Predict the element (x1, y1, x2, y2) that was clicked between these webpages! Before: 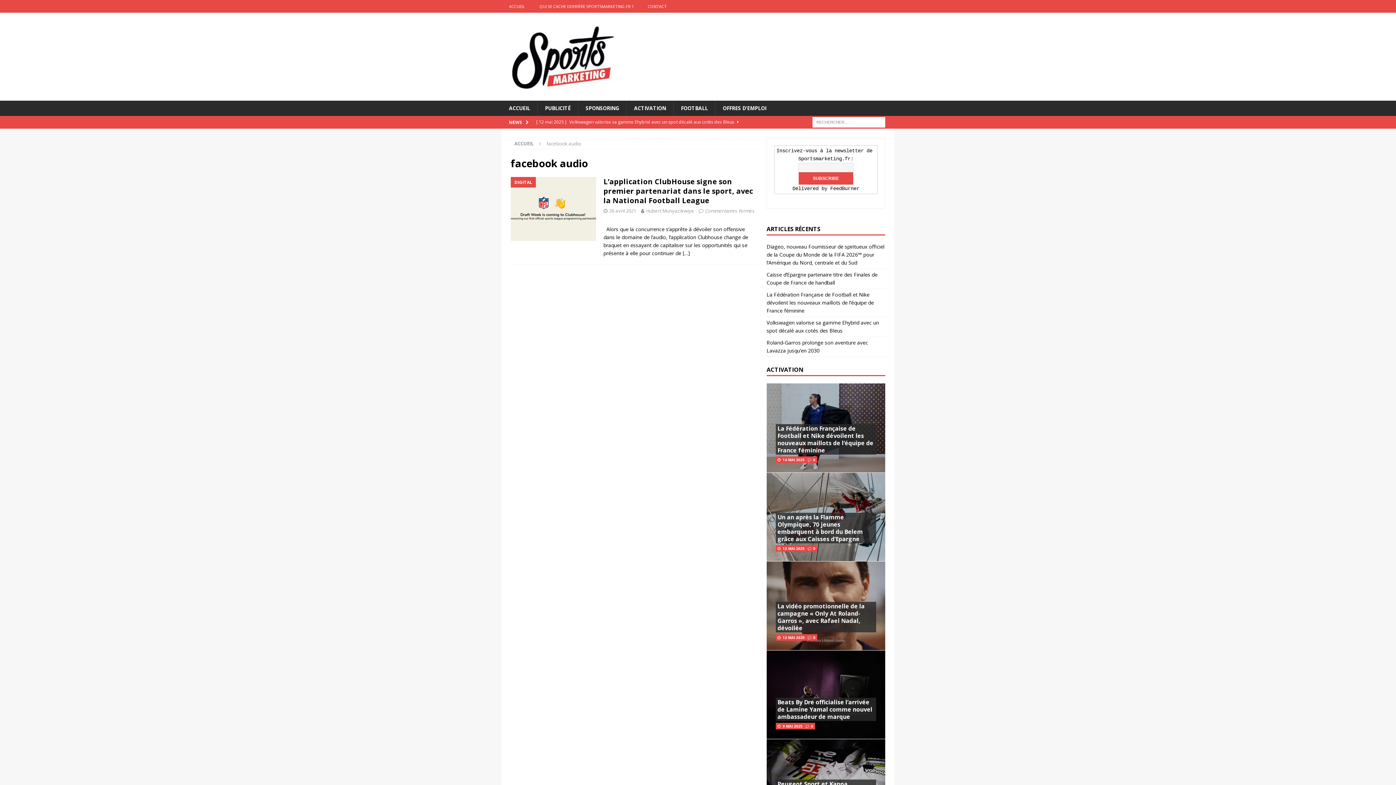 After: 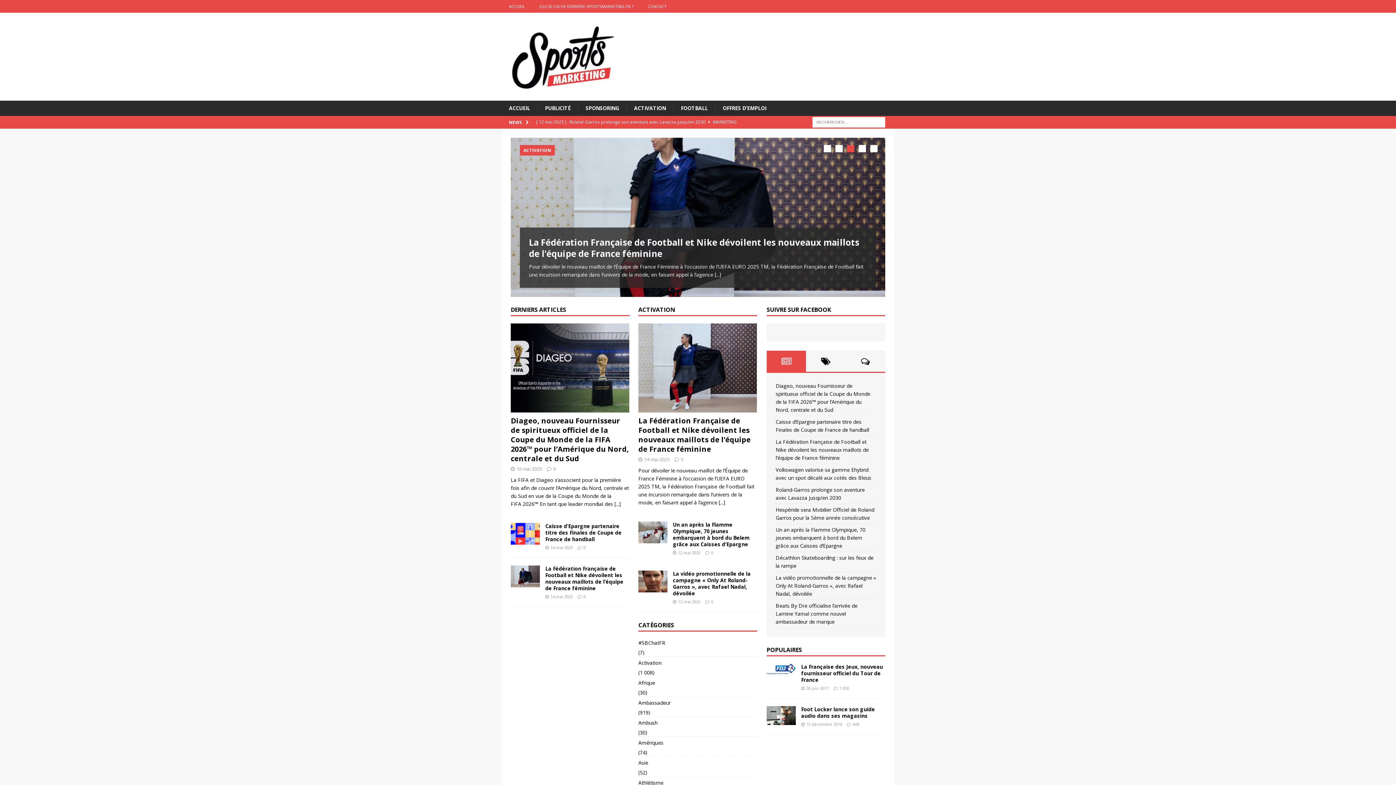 Action: bbox: (514, 140, 533, 146) label: ACCUEIL